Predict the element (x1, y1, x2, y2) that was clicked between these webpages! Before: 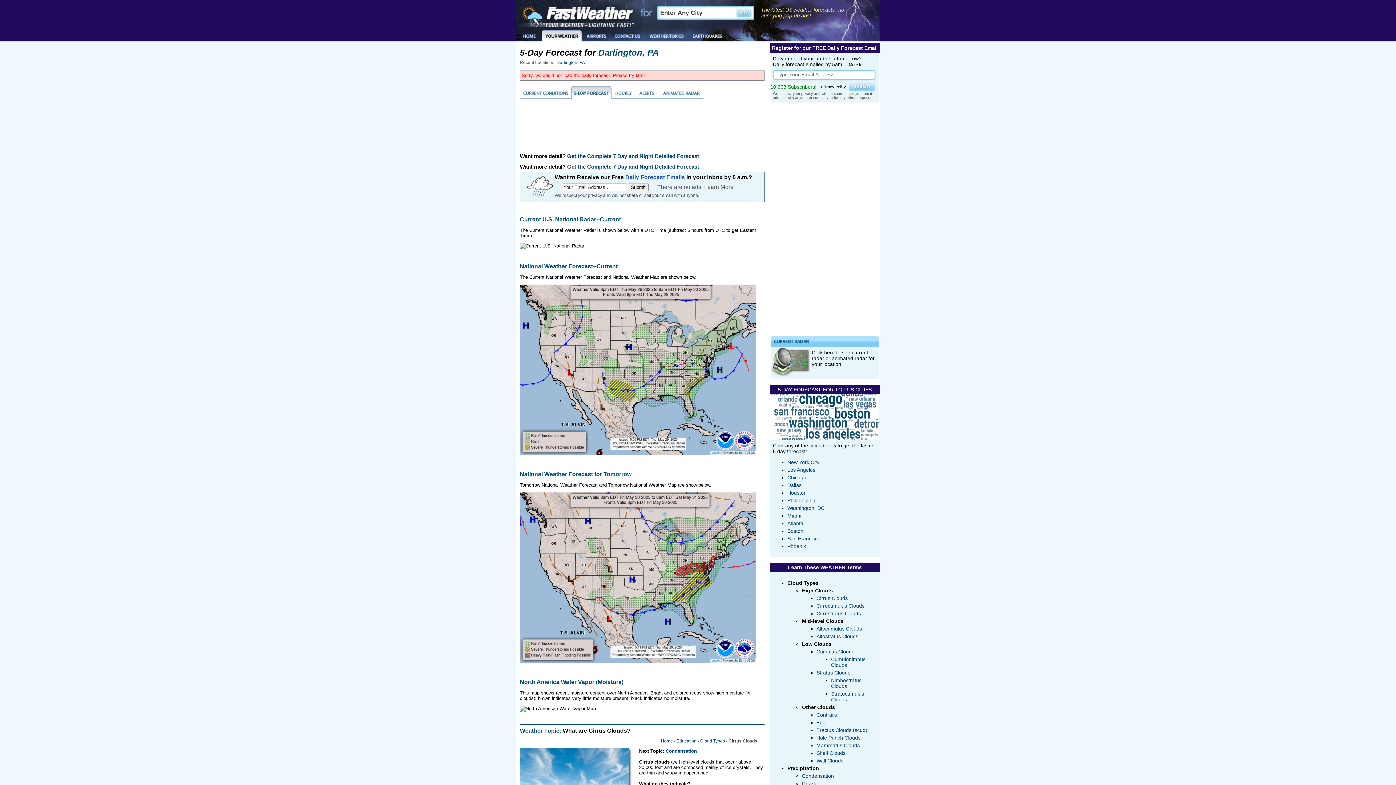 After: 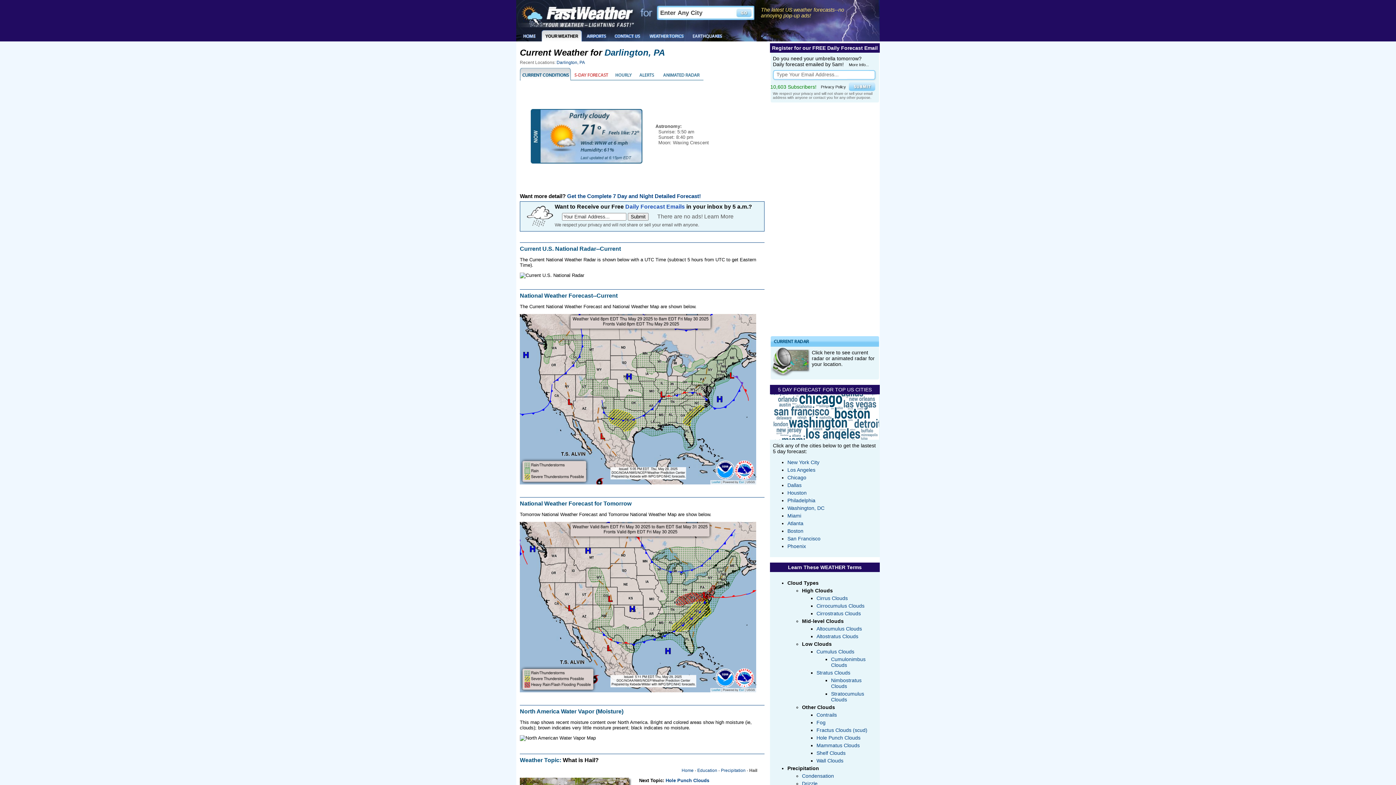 Action: bbox: (556, 60, 584, 65) label: Darlington, PA